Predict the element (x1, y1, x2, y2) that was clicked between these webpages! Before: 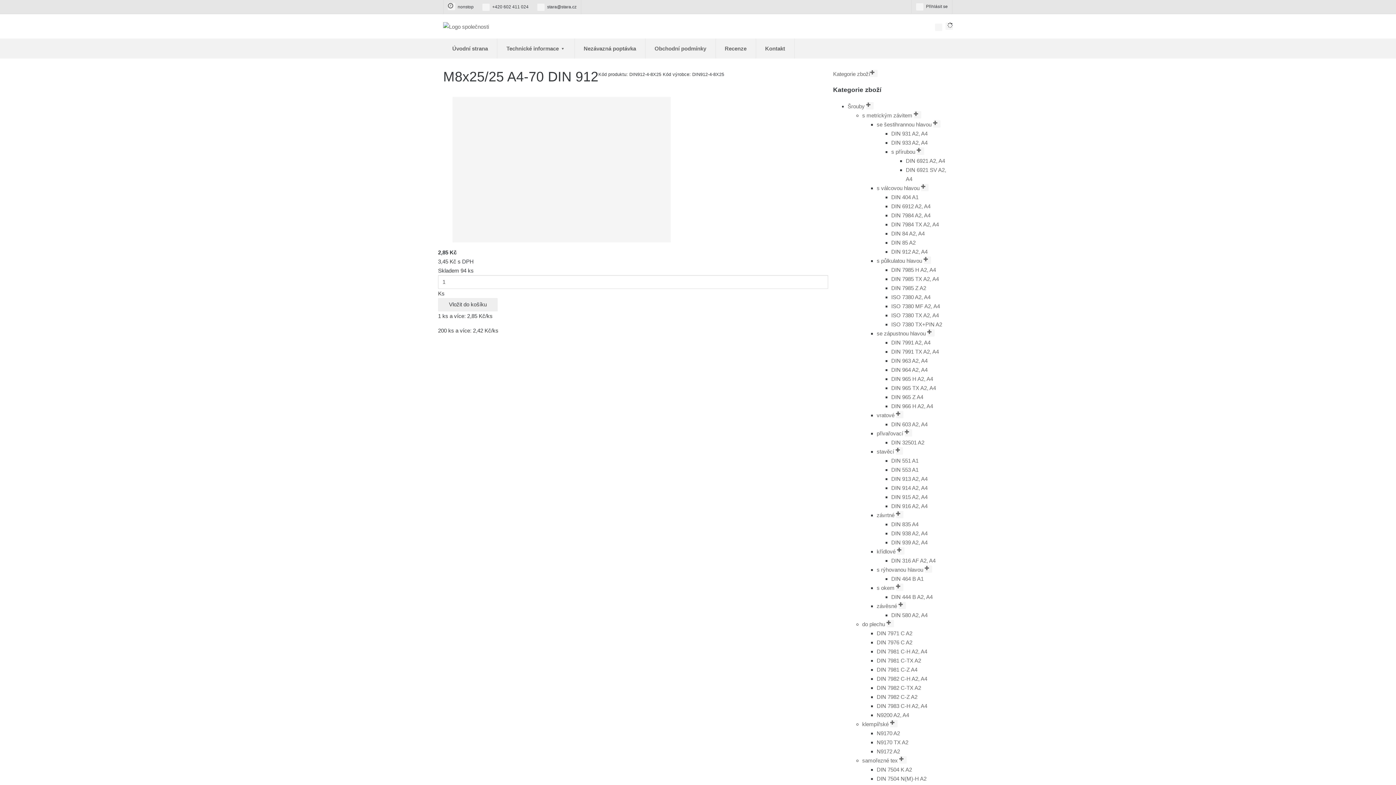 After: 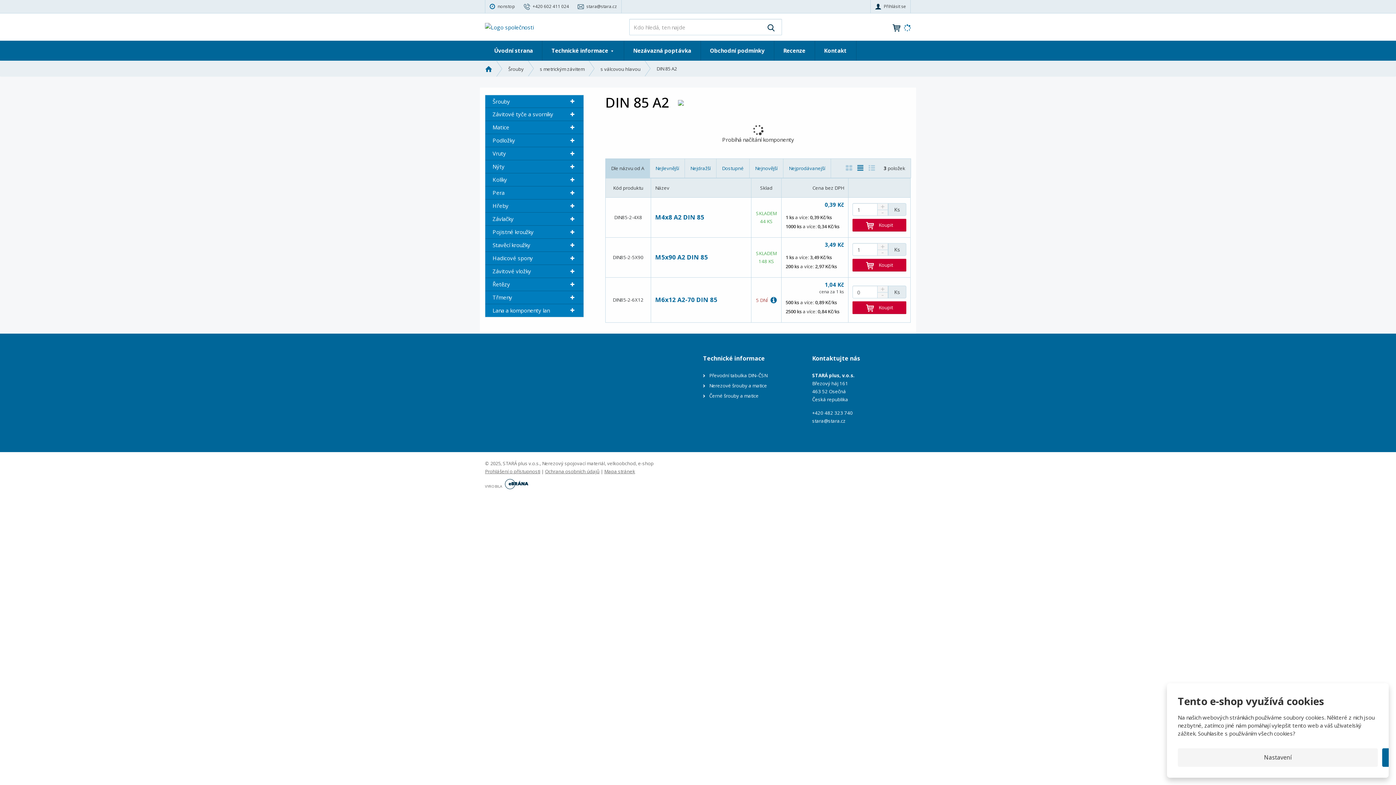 Action: bbox: (891, 239, 915, 245) label: DIN 85 A2